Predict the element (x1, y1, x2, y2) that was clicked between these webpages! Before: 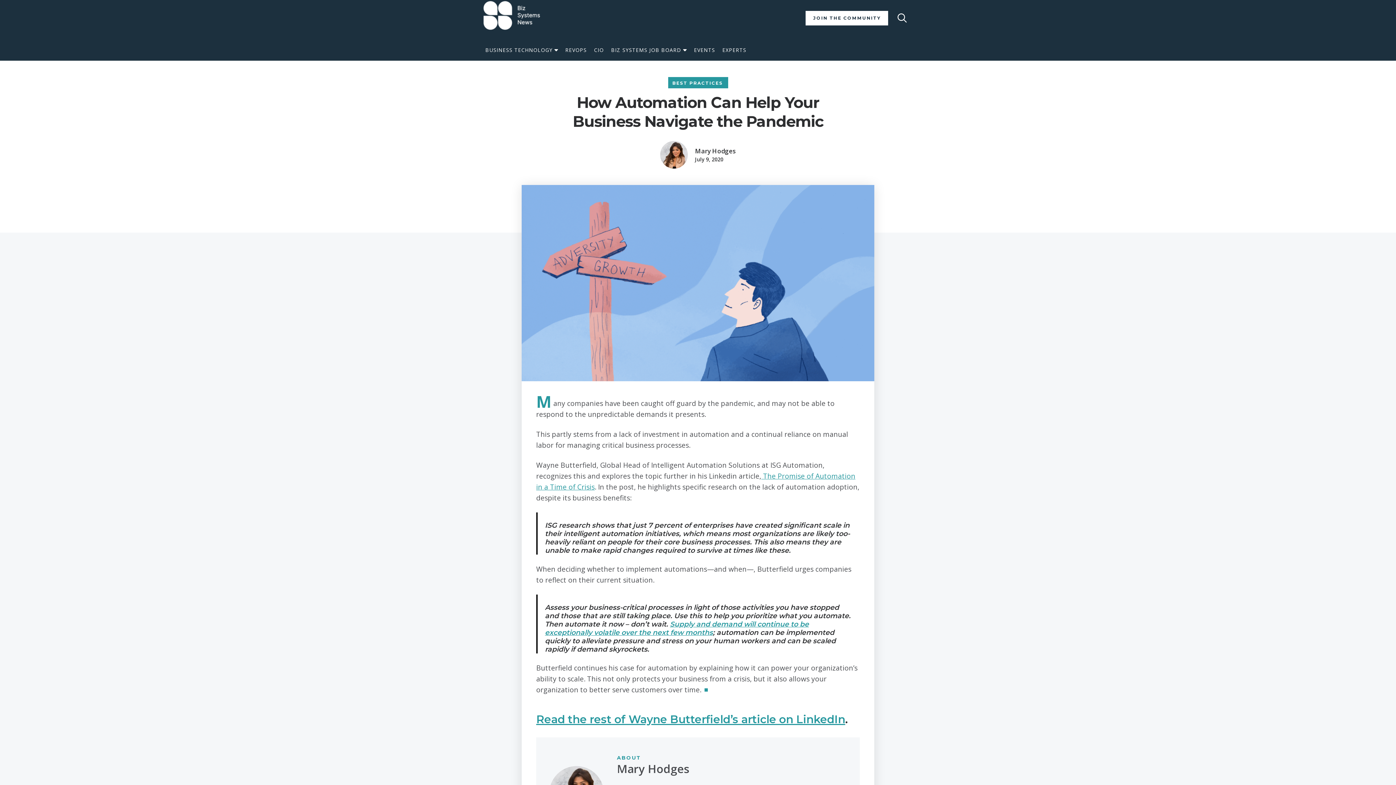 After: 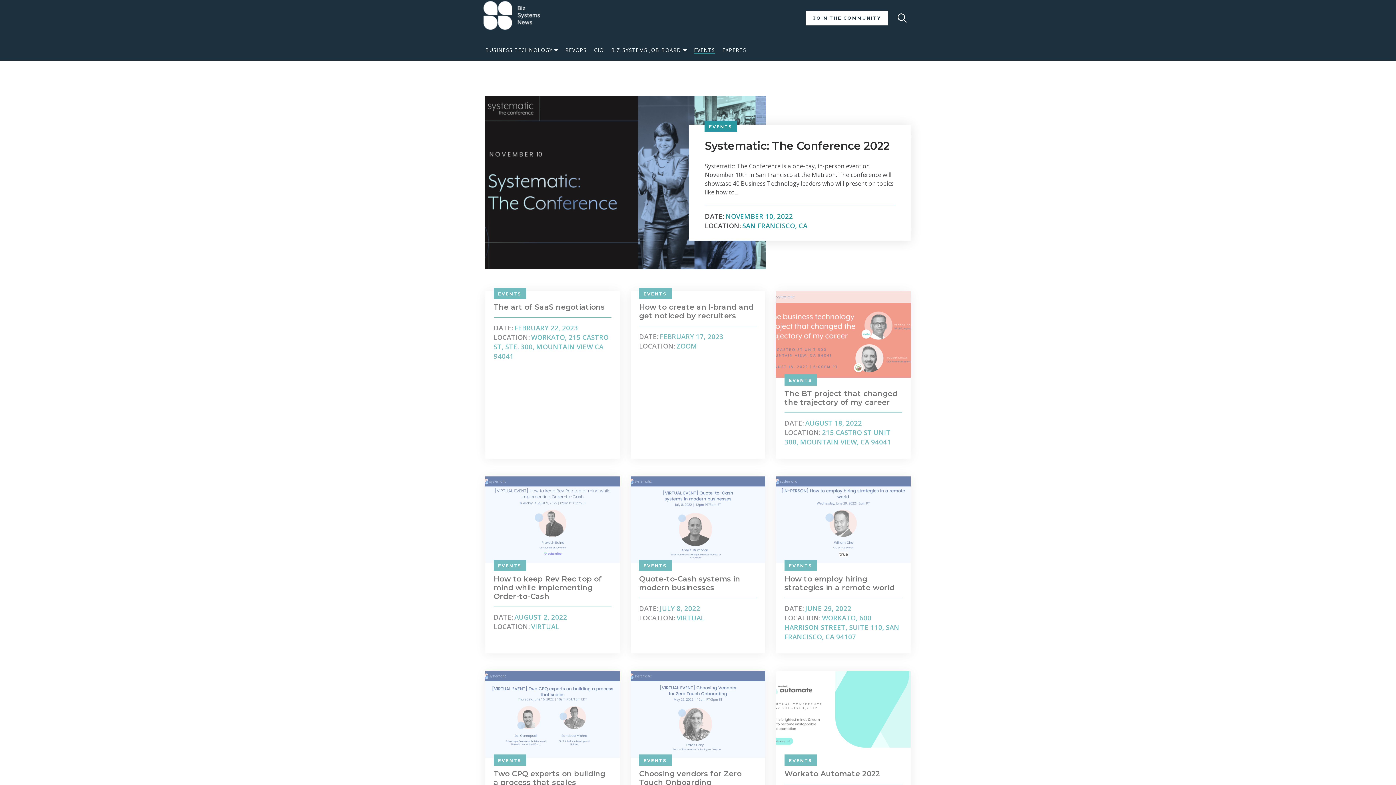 Action: bbox: (694, 46, 715, 54) label: EVENTS